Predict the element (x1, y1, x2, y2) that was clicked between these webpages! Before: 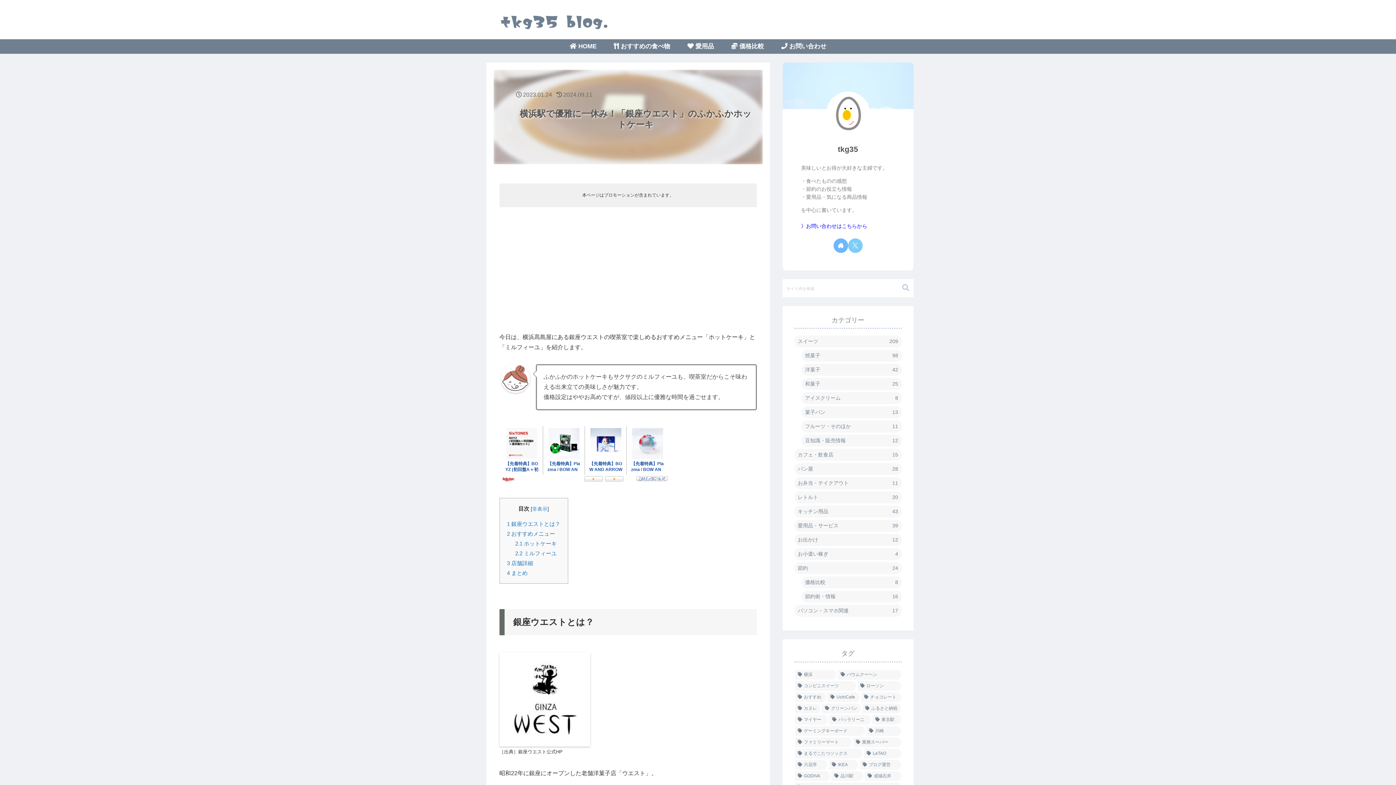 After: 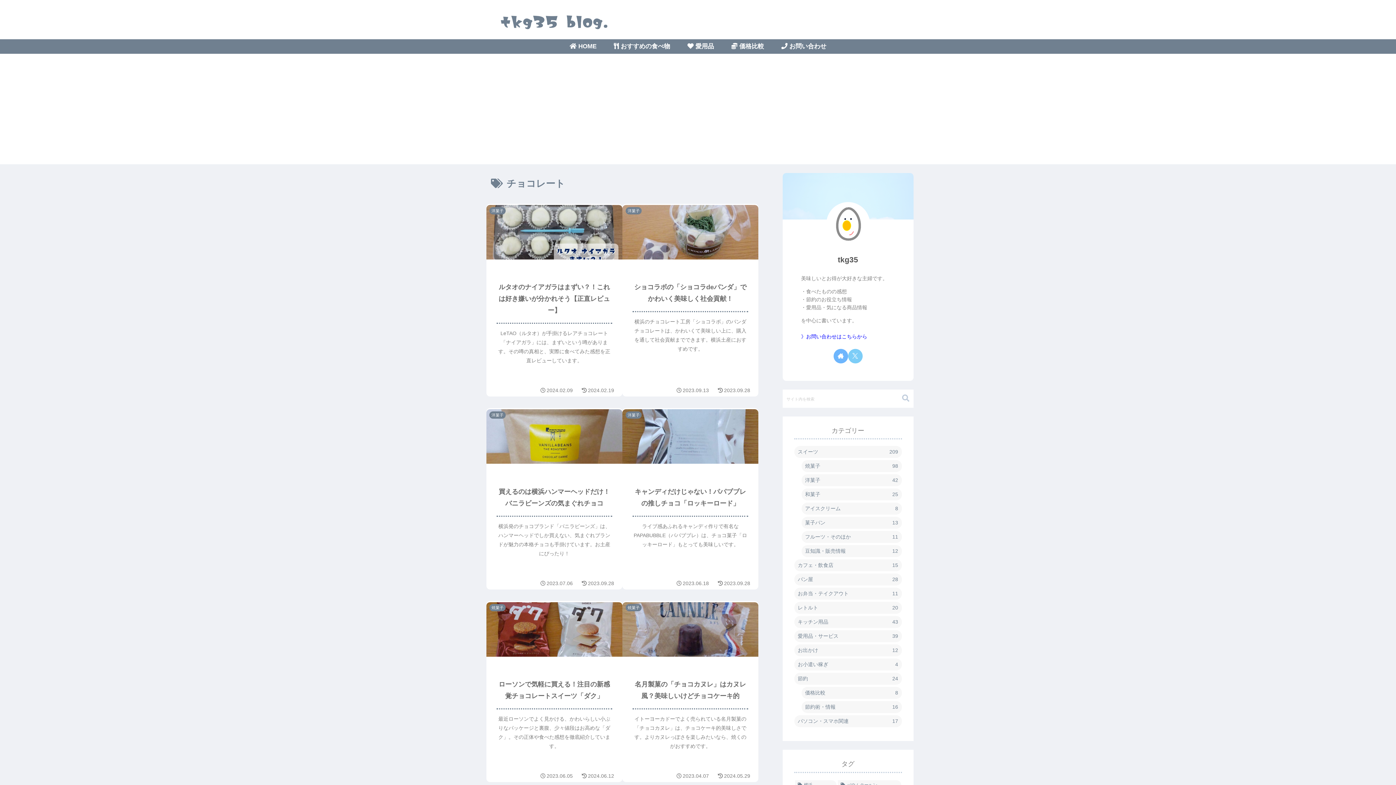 Action: bbox: (861, 692, 901, 702) label: チョコレート (18個の項目)